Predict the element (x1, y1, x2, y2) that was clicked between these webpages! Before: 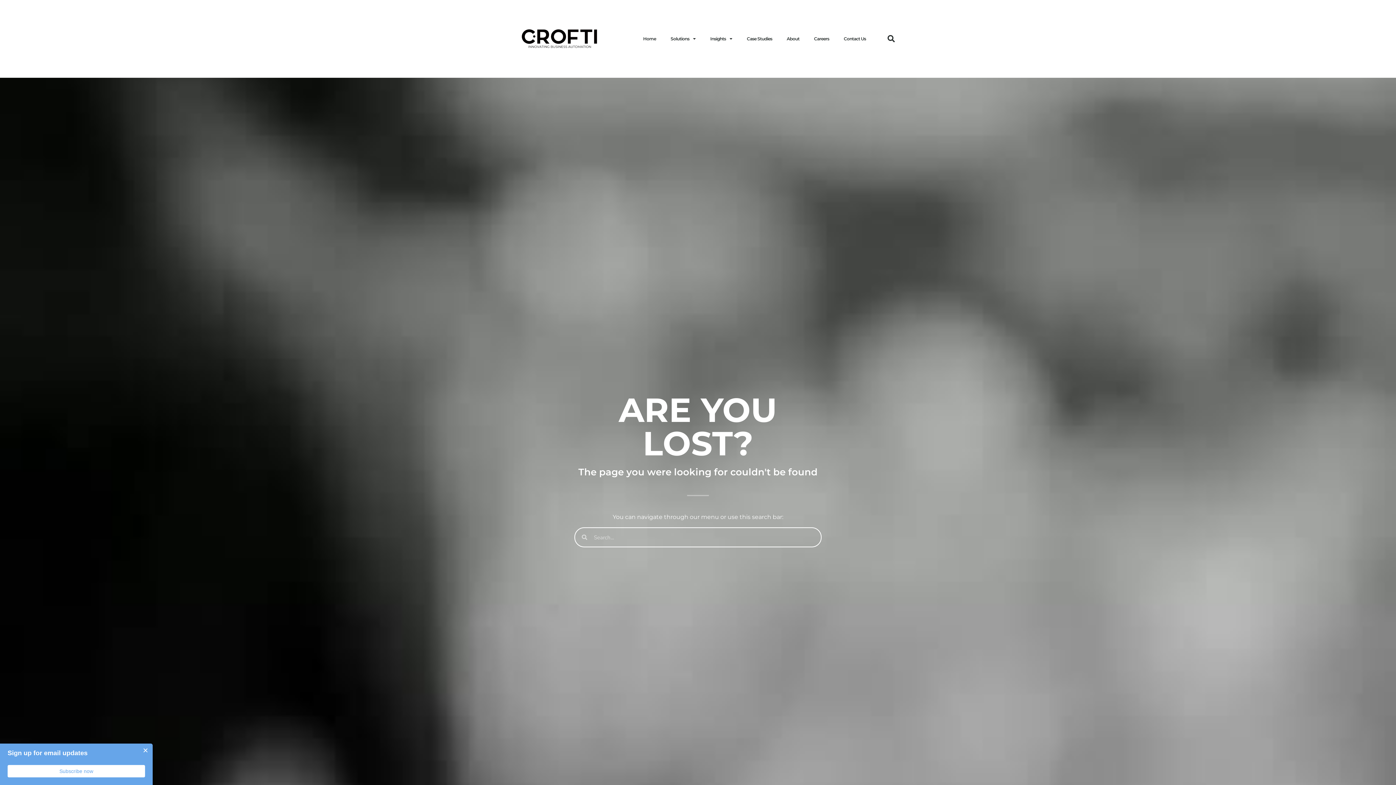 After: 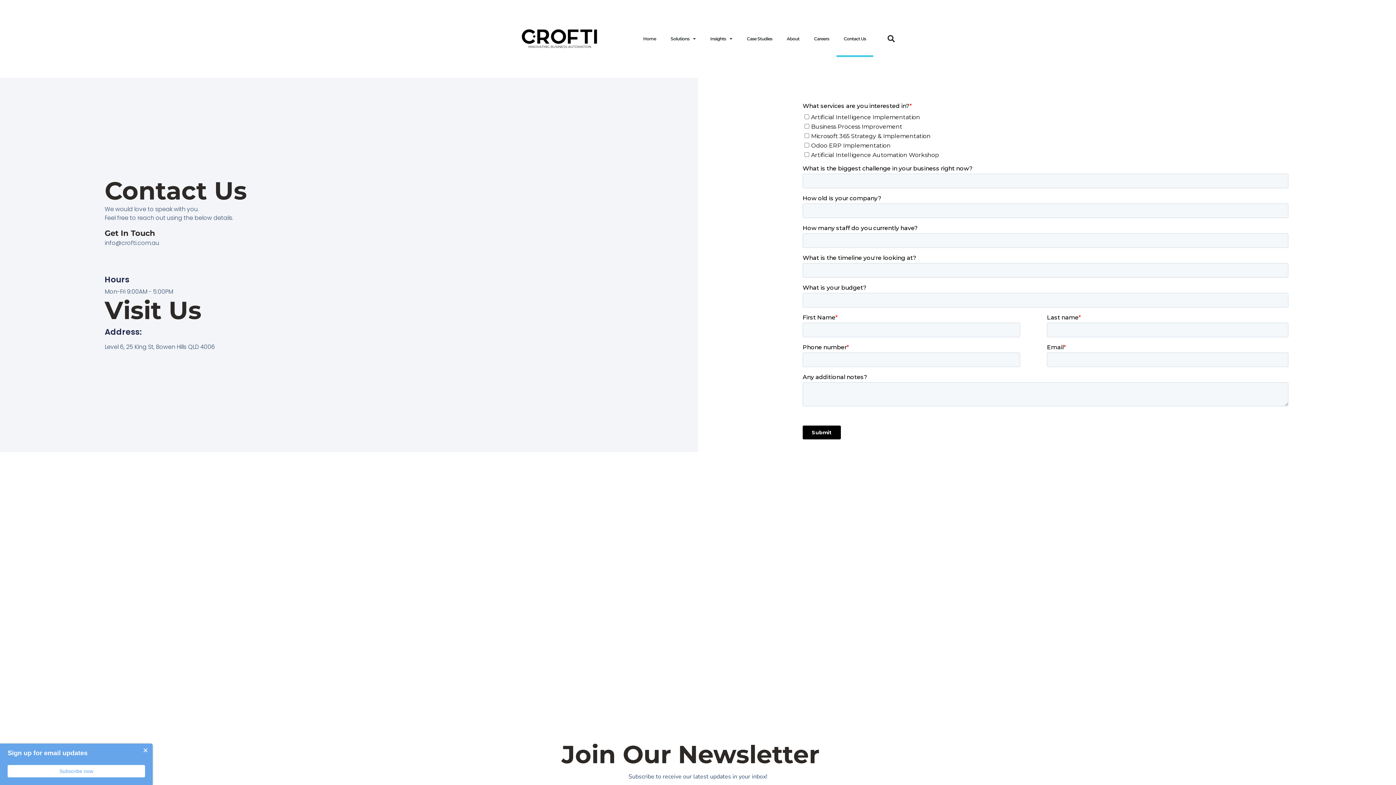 Action: bbox: (836, 20, 873, 57) label: Contact Us